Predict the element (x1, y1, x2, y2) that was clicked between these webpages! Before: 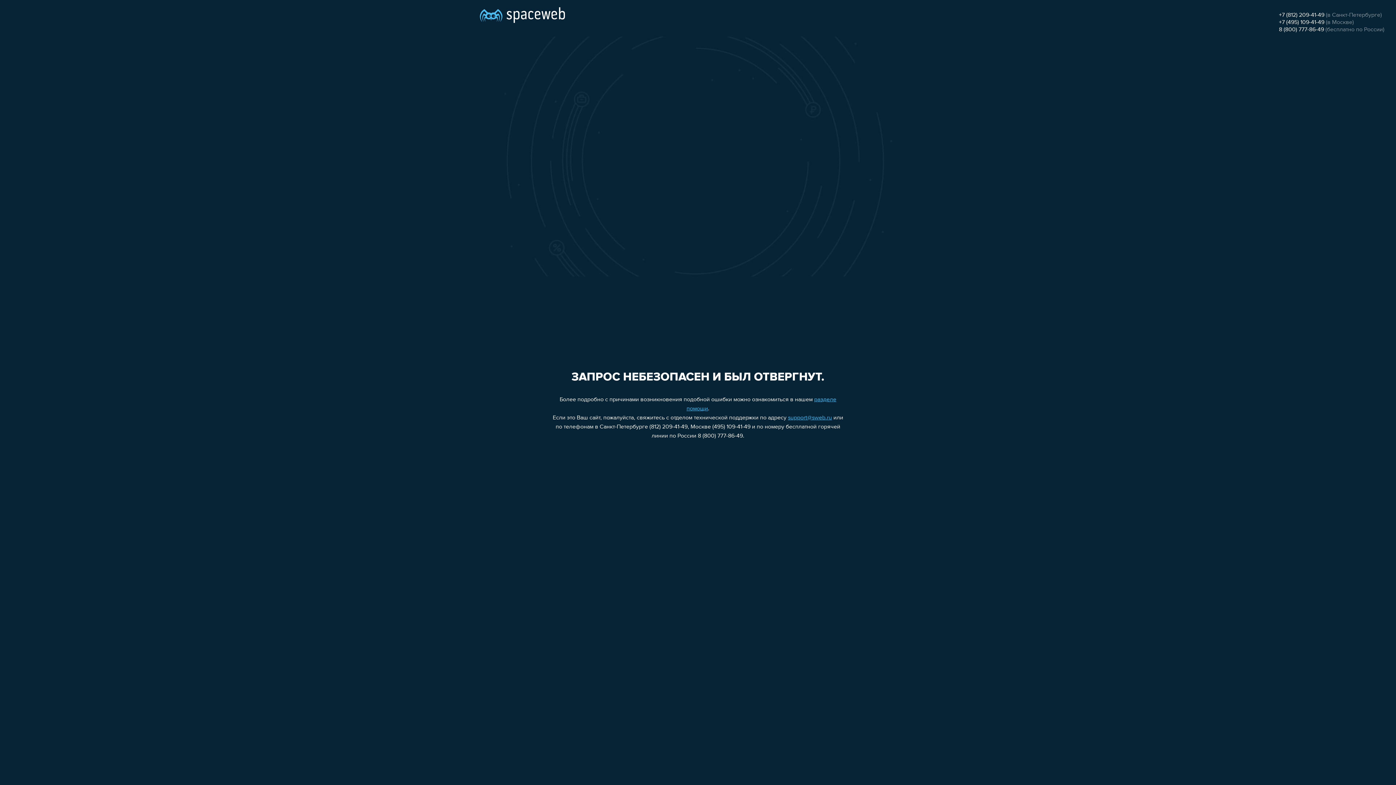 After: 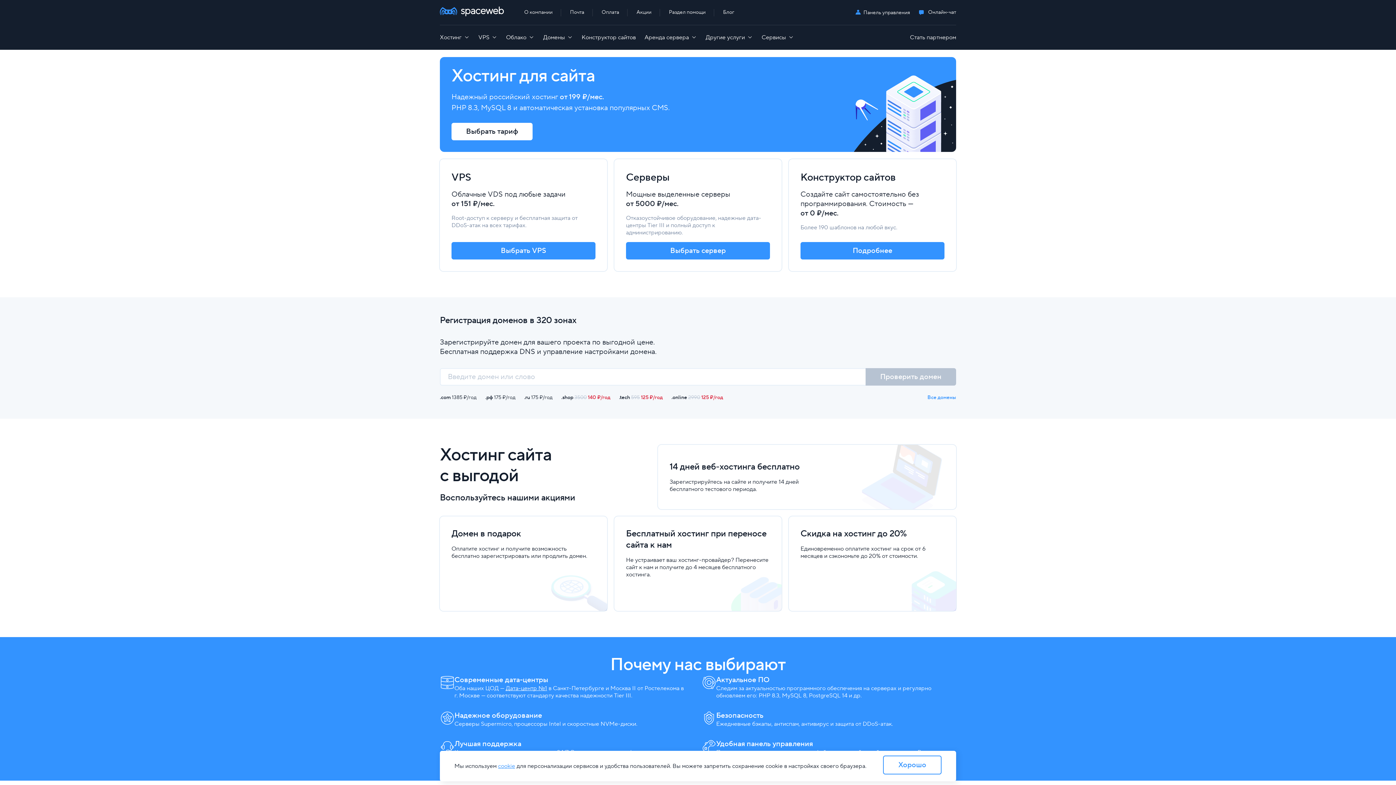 Action: bbox: (480, 0, 565, 25)